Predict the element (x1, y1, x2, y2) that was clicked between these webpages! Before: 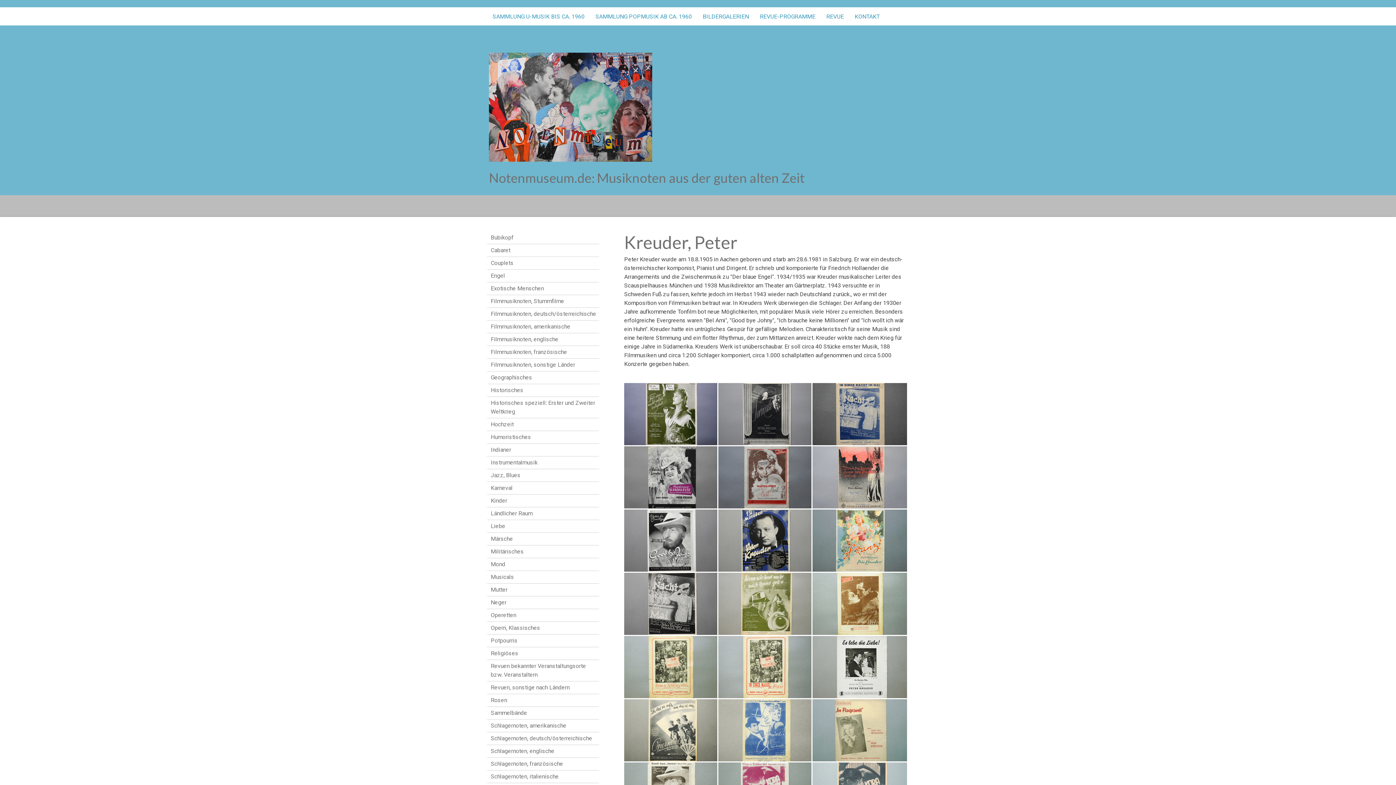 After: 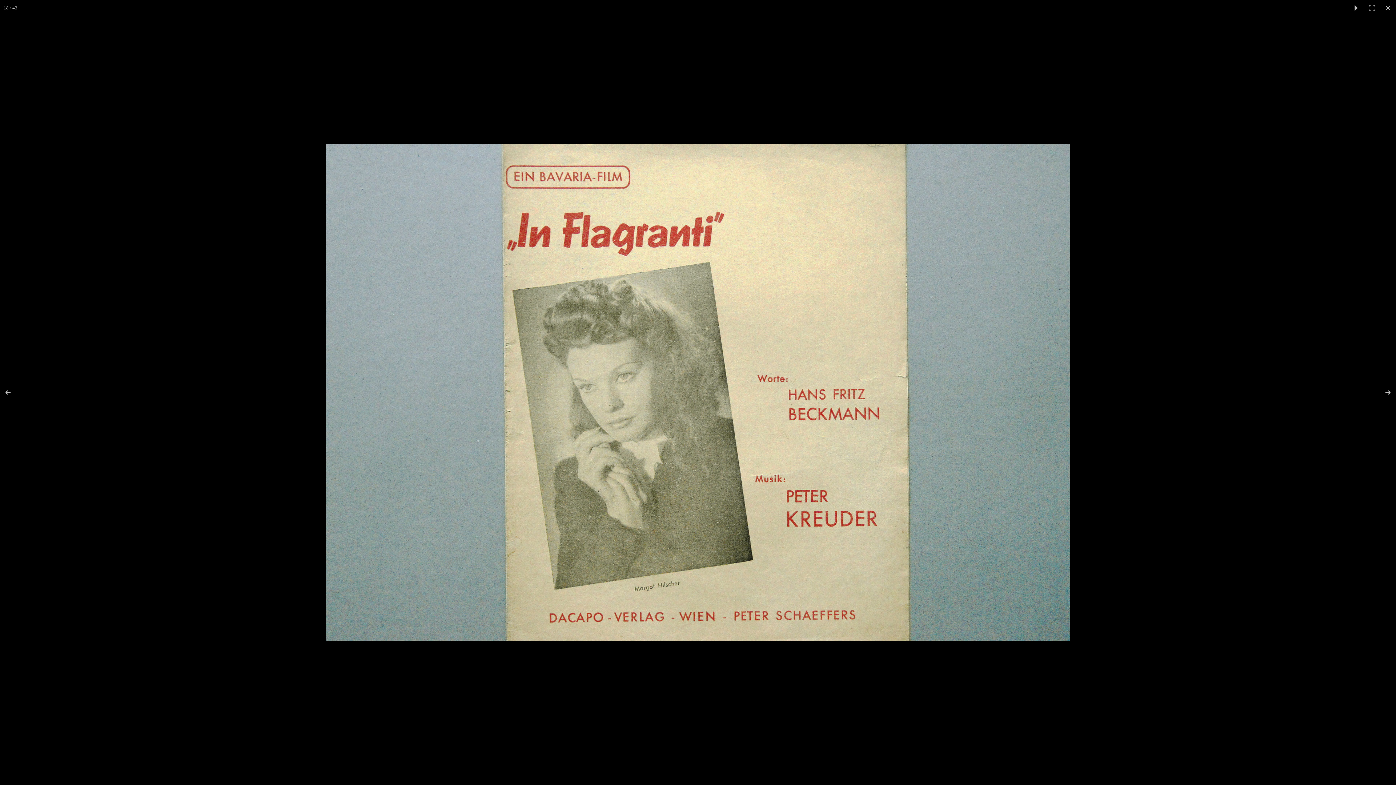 Action: bbox: (812, 699, 907, 761)